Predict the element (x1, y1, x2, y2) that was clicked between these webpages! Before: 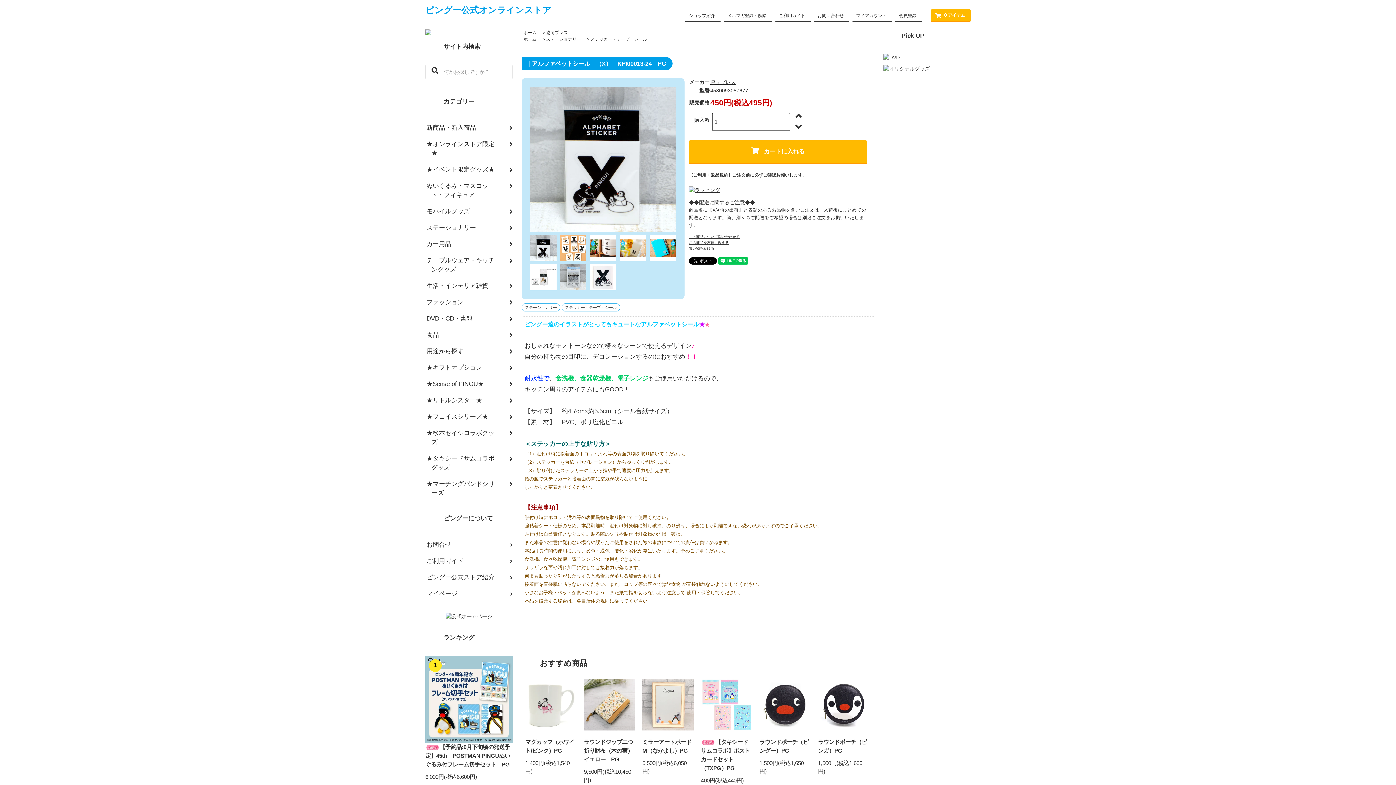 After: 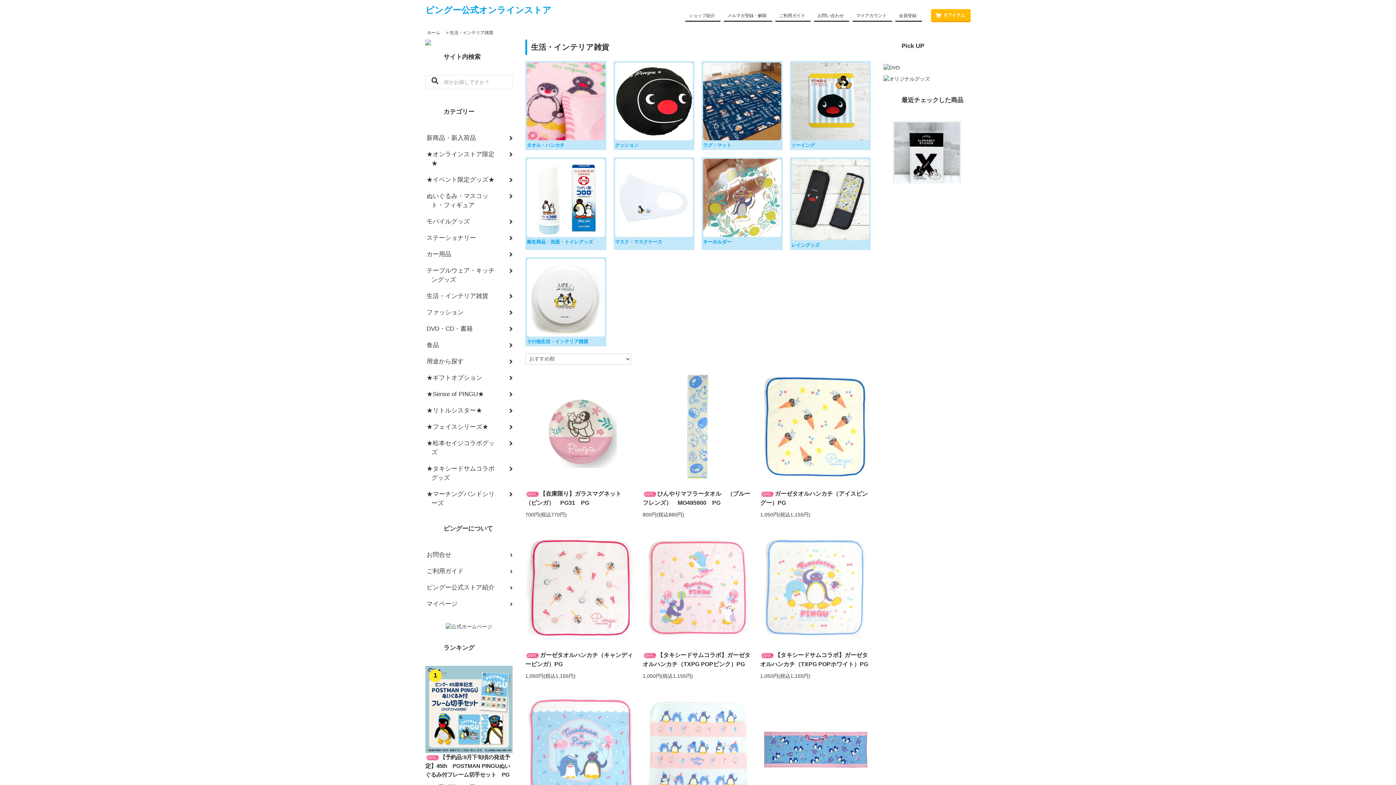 Action: label: 生活・インテリア雑貨	 bbox: (425, 277, 512, 294)